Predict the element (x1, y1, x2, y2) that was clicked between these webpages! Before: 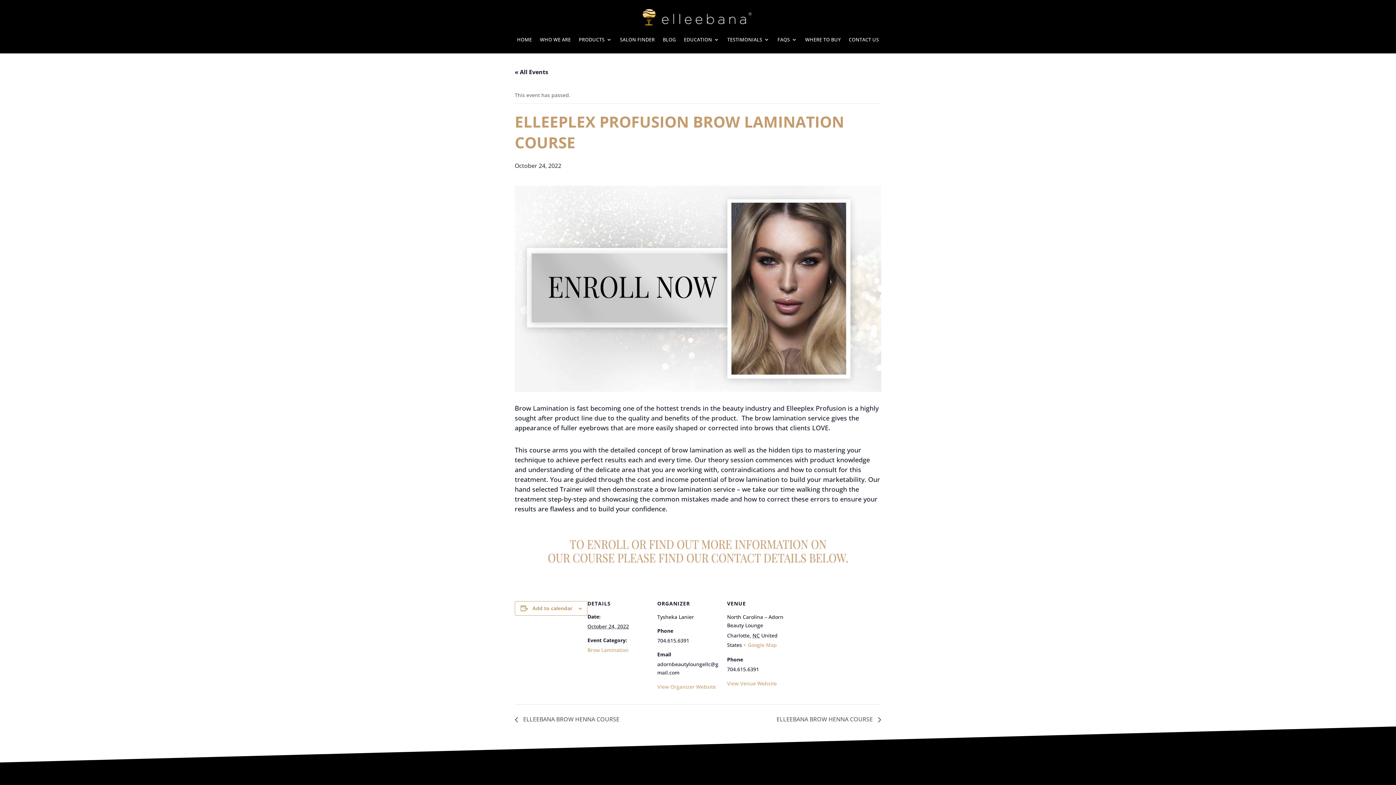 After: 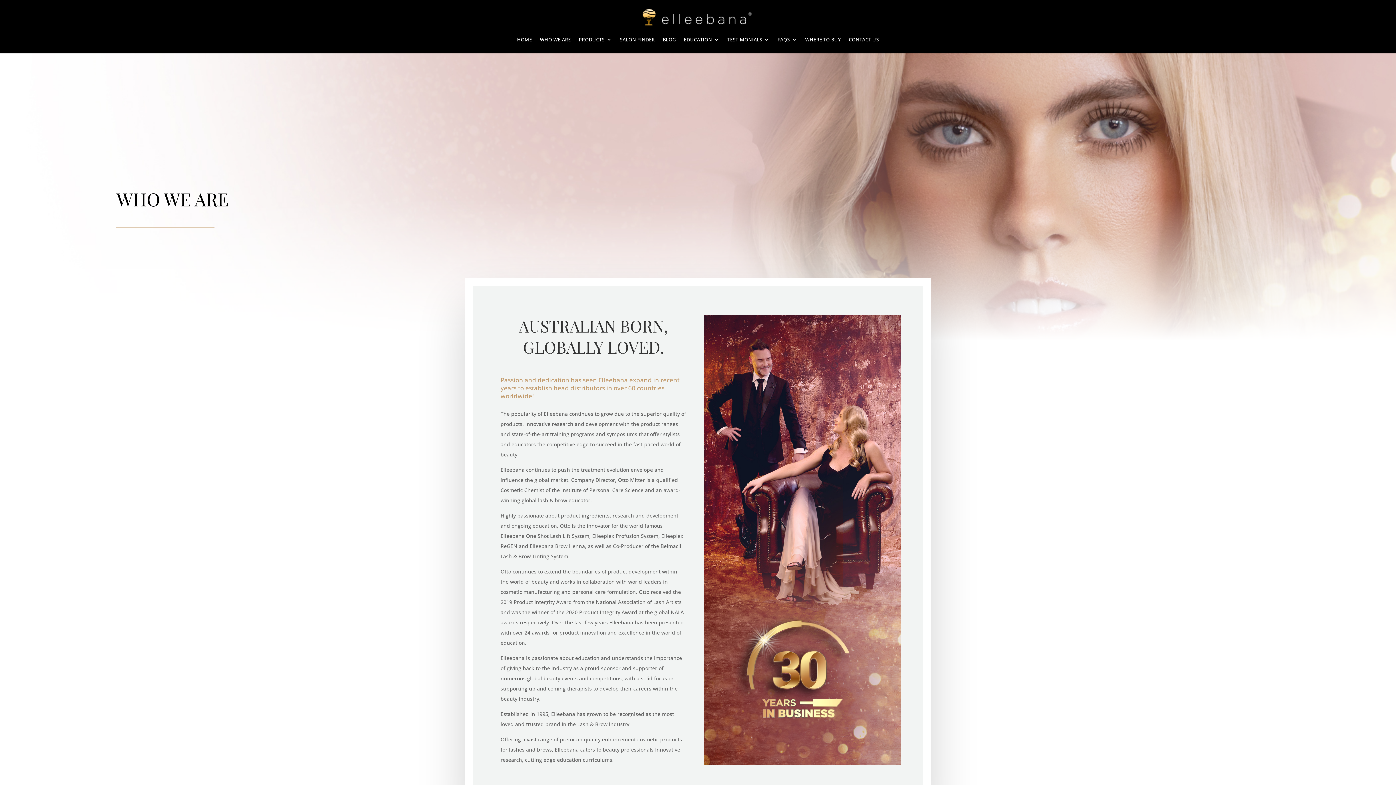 Action: label: WHO WE ARE bbox: (540, 25, 571, 53)